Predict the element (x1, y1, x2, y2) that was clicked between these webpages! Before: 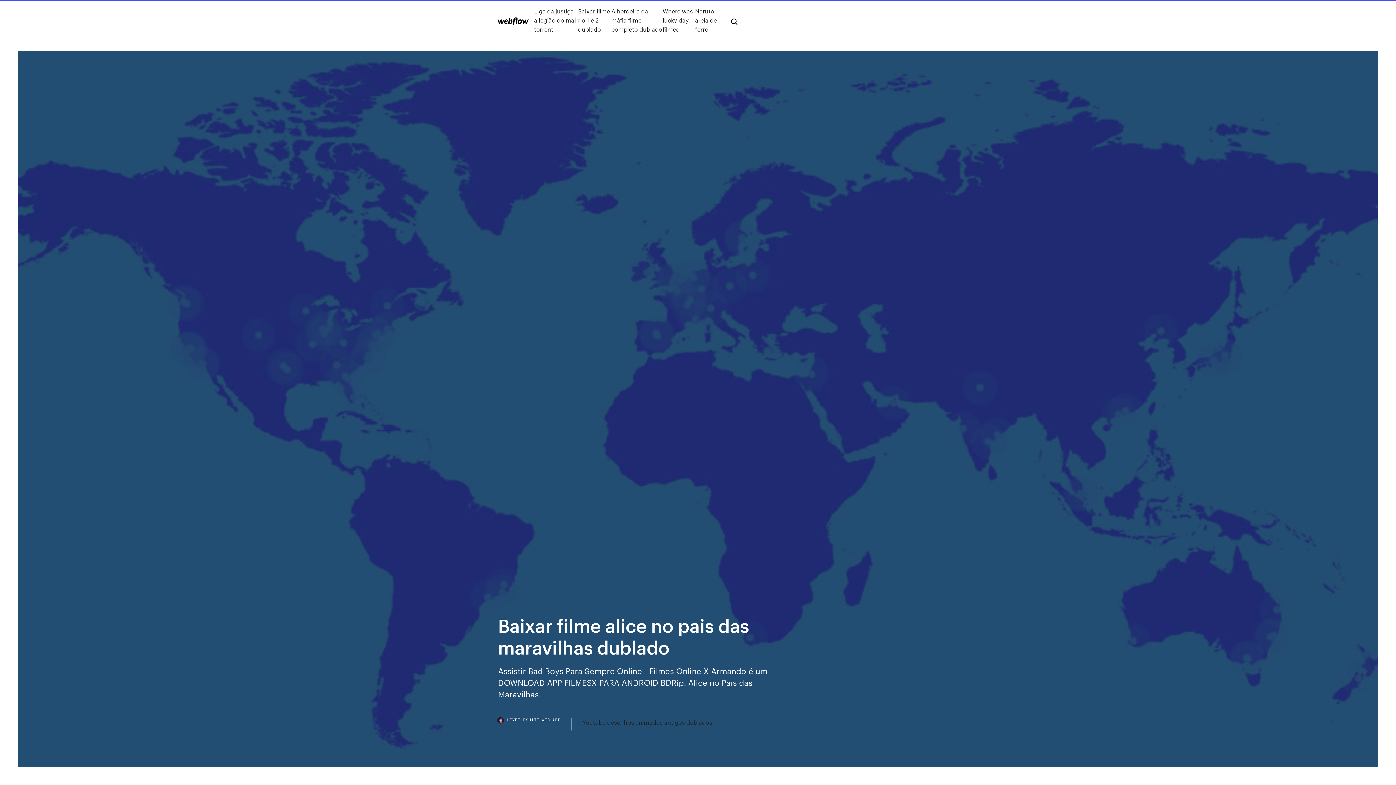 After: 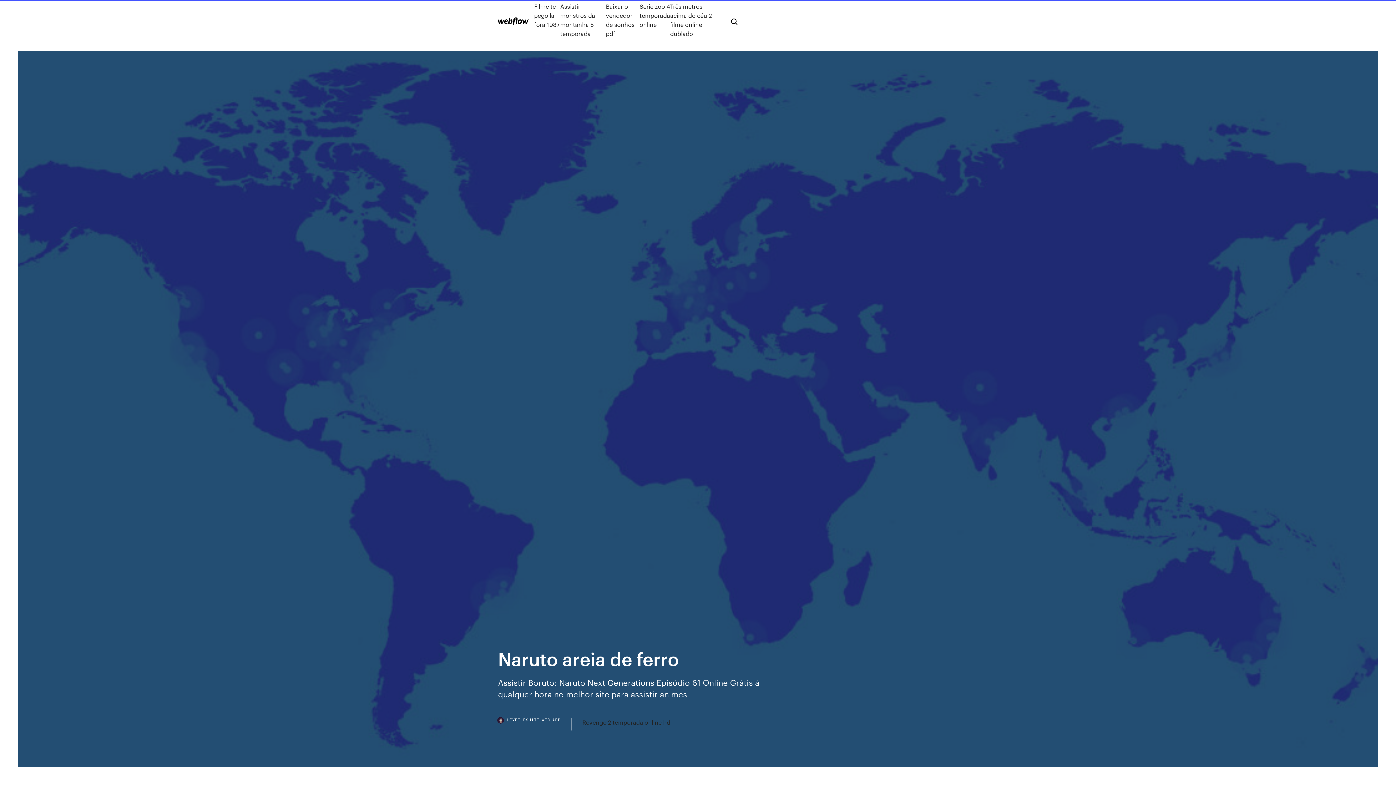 Action: bbox: (695, 6, 719, 33) label: Naruto areia de ferro